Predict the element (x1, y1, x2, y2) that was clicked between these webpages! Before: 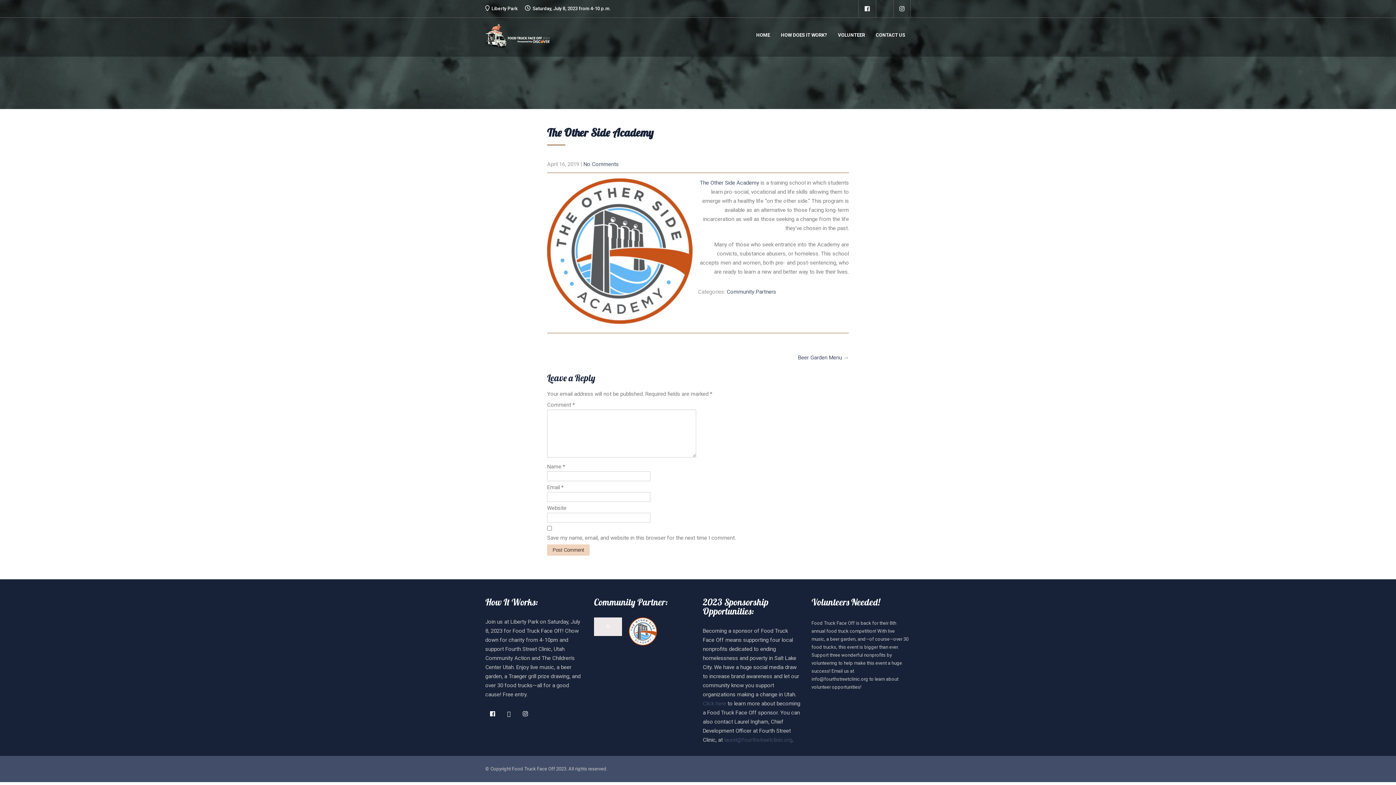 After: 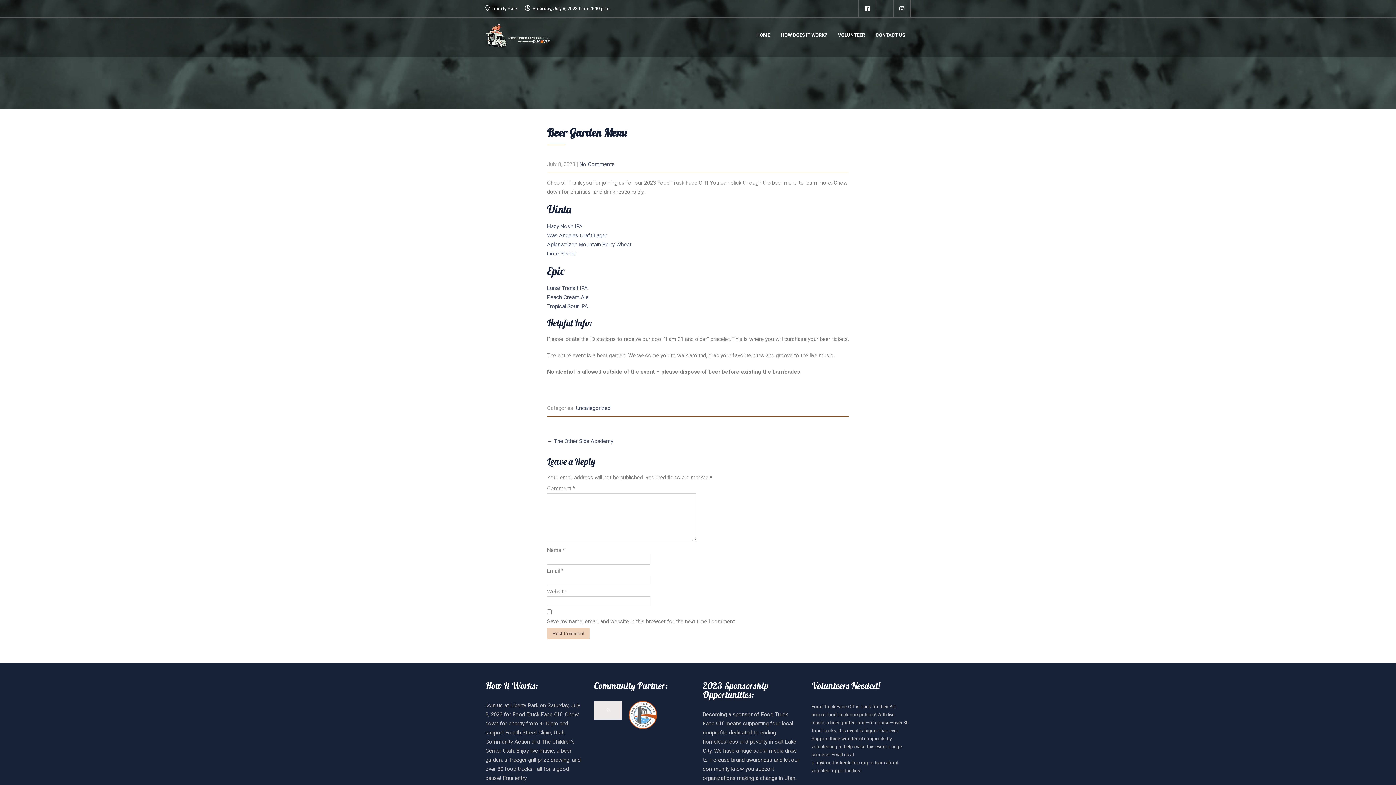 Action: bbox: (594, 617, 622, 639)